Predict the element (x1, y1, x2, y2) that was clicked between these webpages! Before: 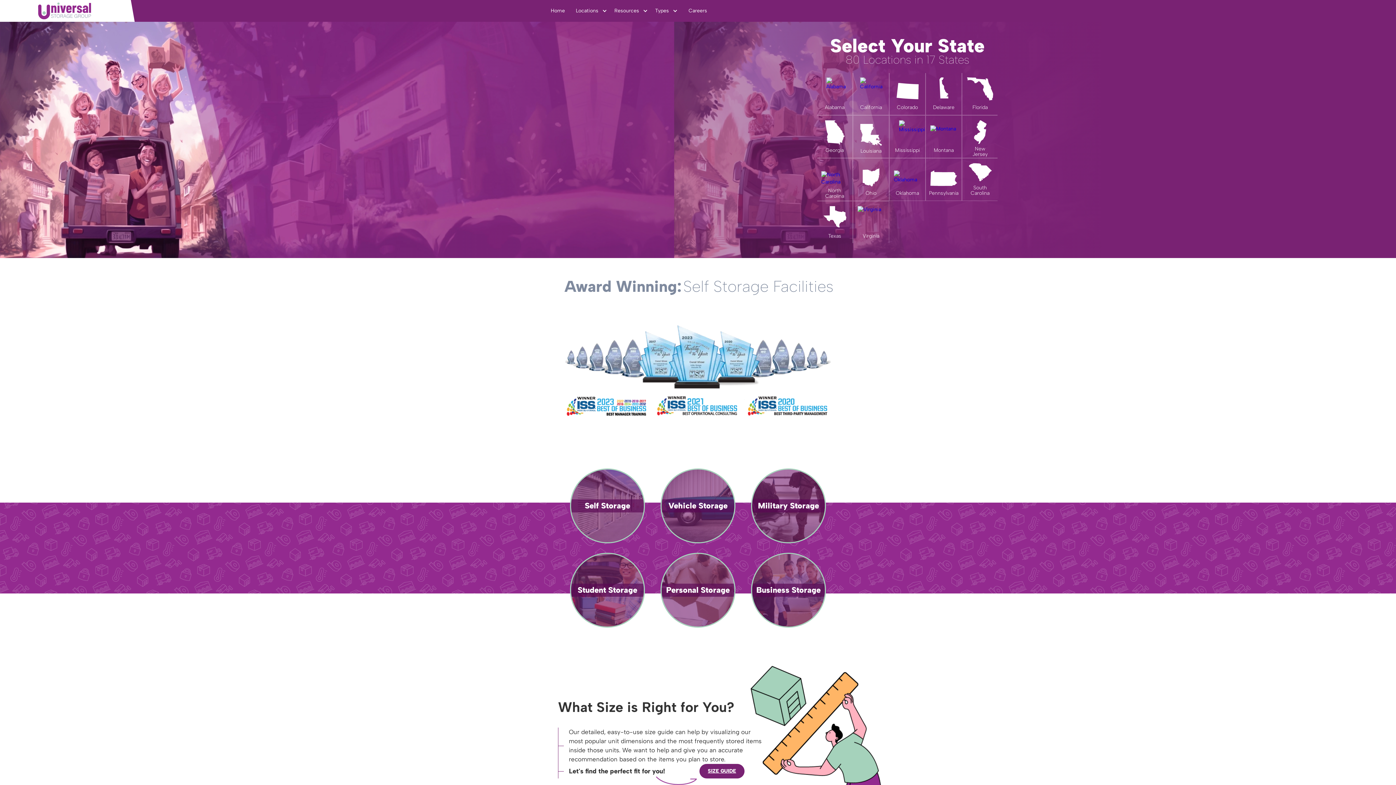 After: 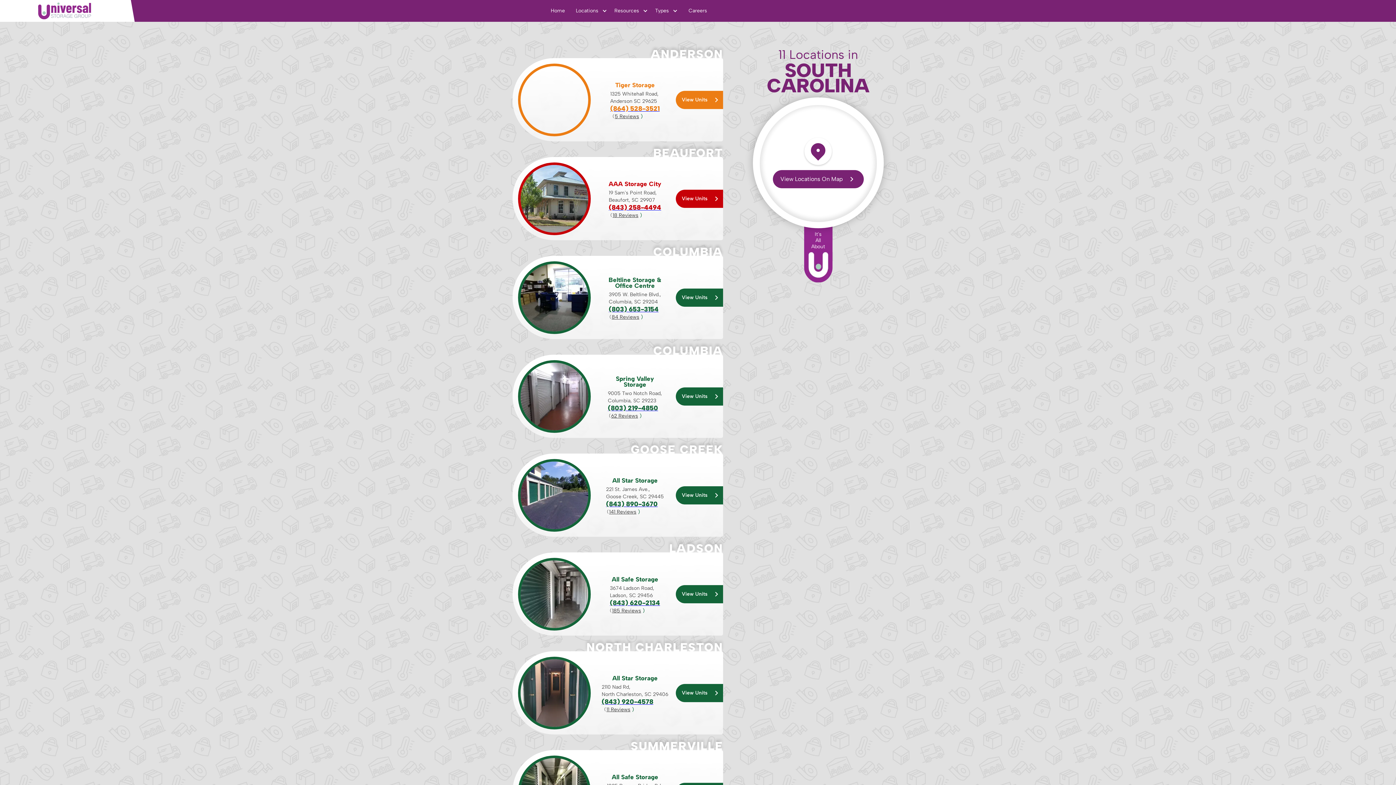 Action: label: South Carolina bbox: (962, 163, 998, 195)